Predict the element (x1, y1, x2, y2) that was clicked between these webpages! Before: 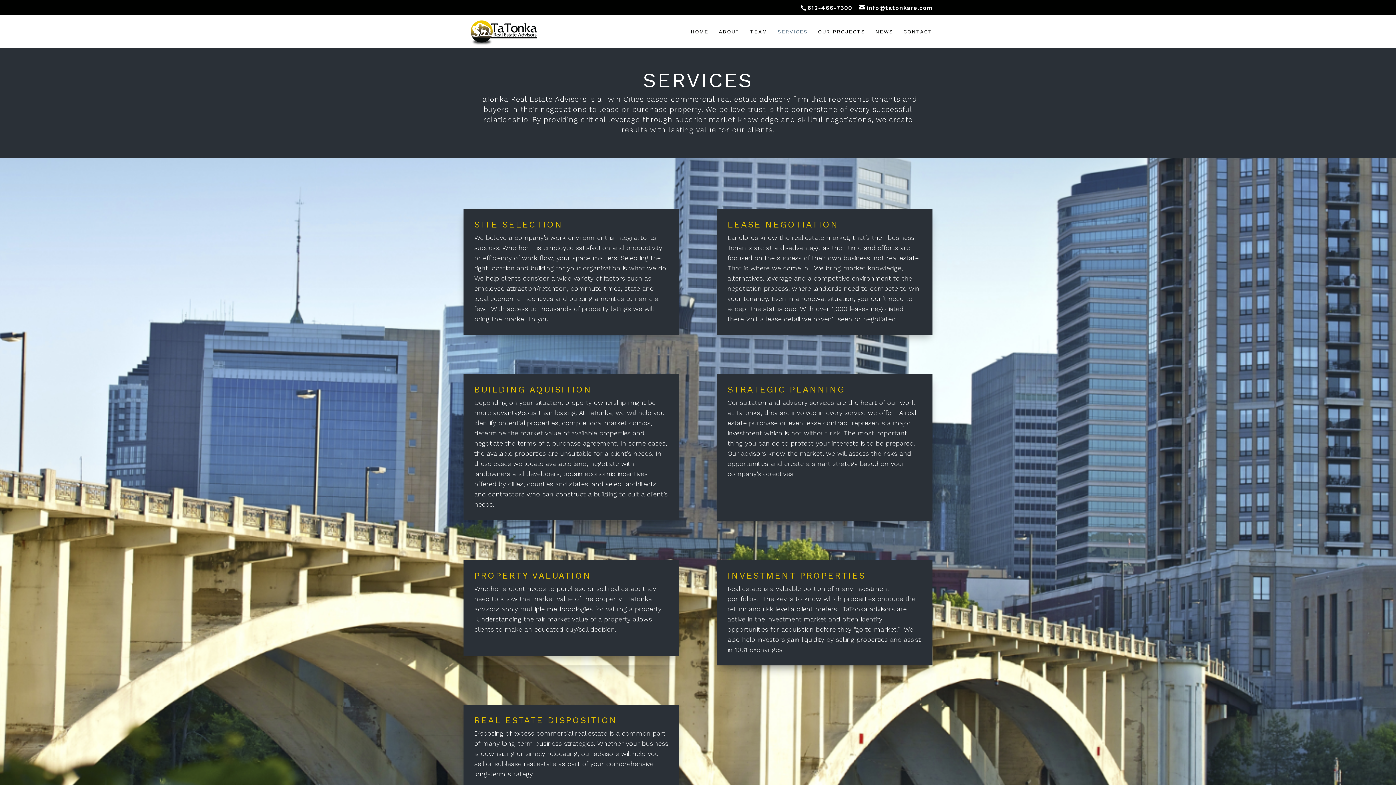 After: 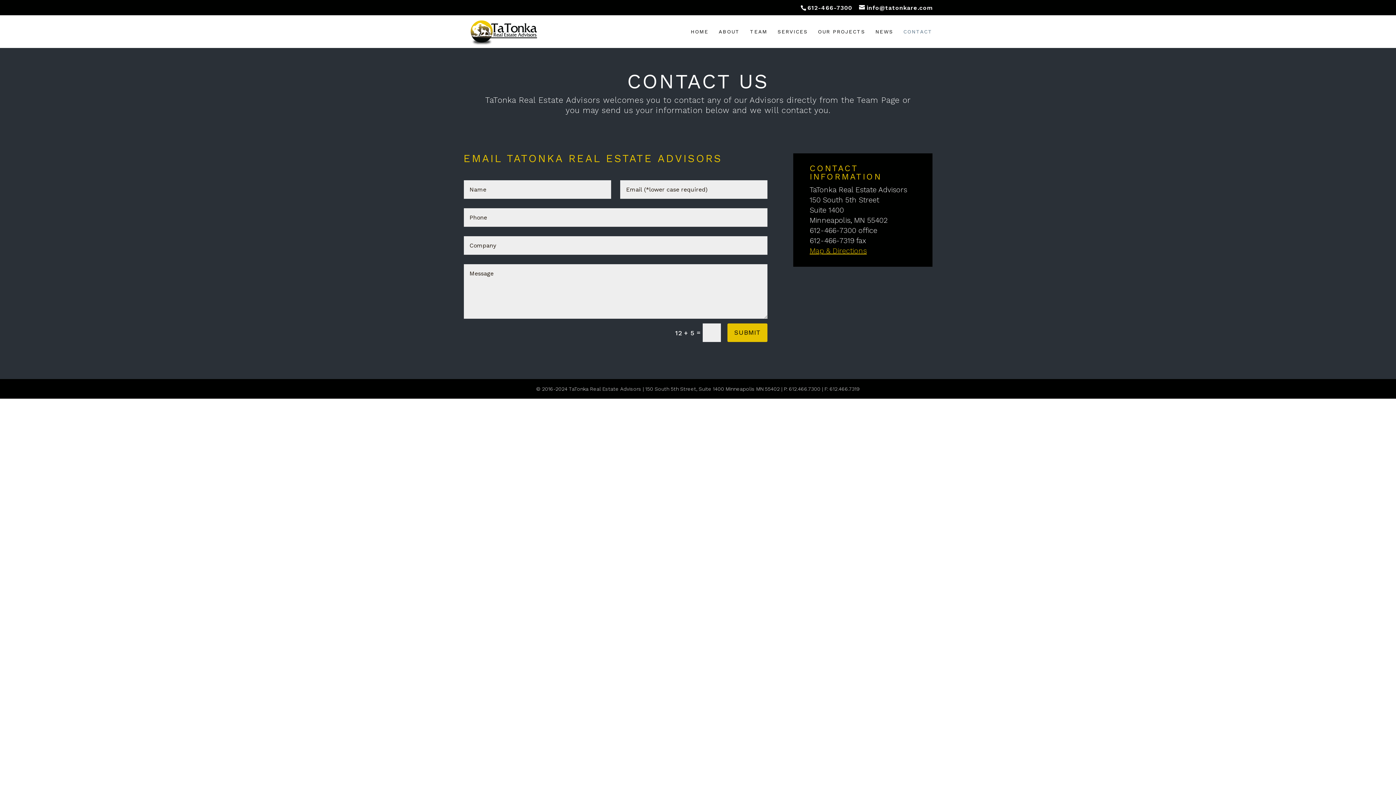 Action: bbox: (903, 29, 932, 48) label: CONTACT